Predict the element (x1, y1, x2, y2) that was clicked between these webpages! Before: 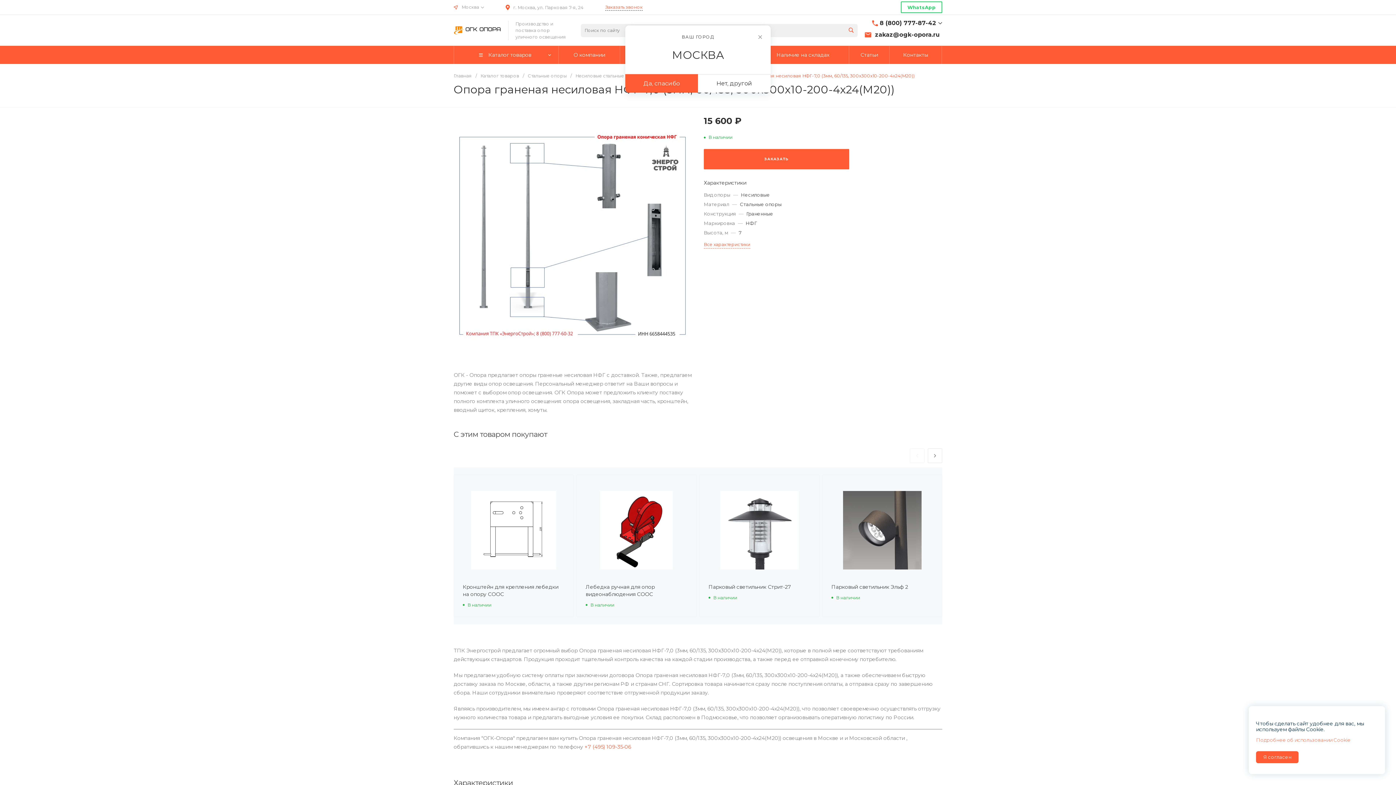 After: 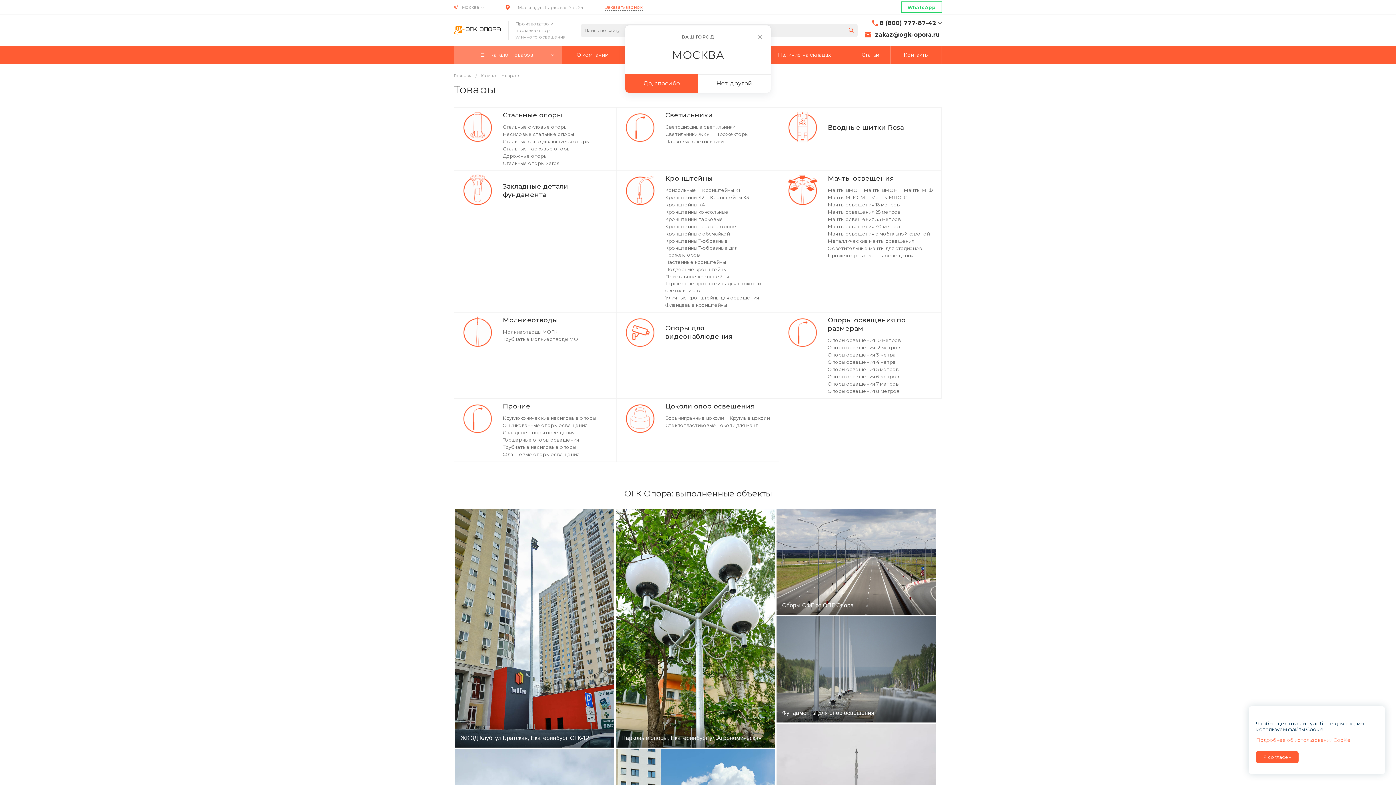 Action: label: Каталог товаров bbox: (454, 45, 558, 64)